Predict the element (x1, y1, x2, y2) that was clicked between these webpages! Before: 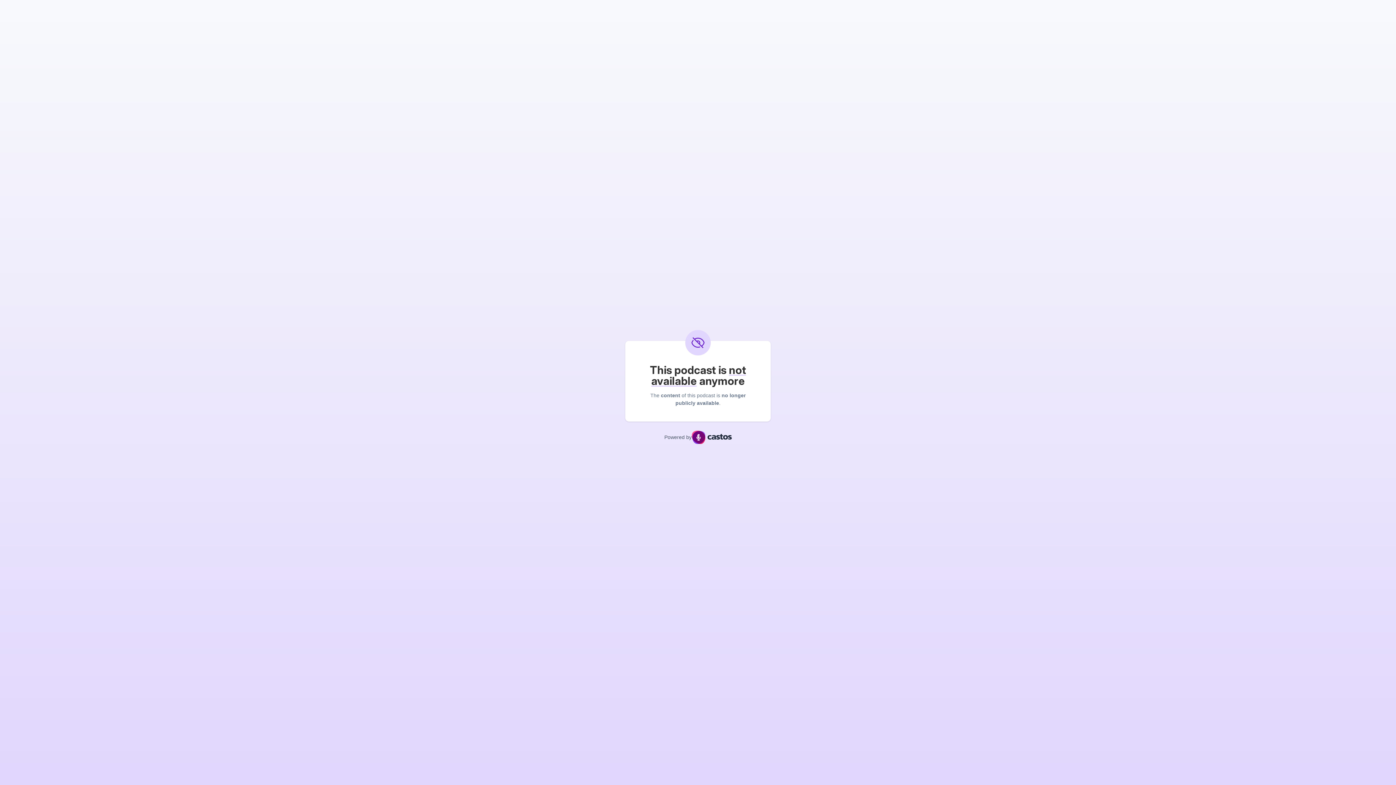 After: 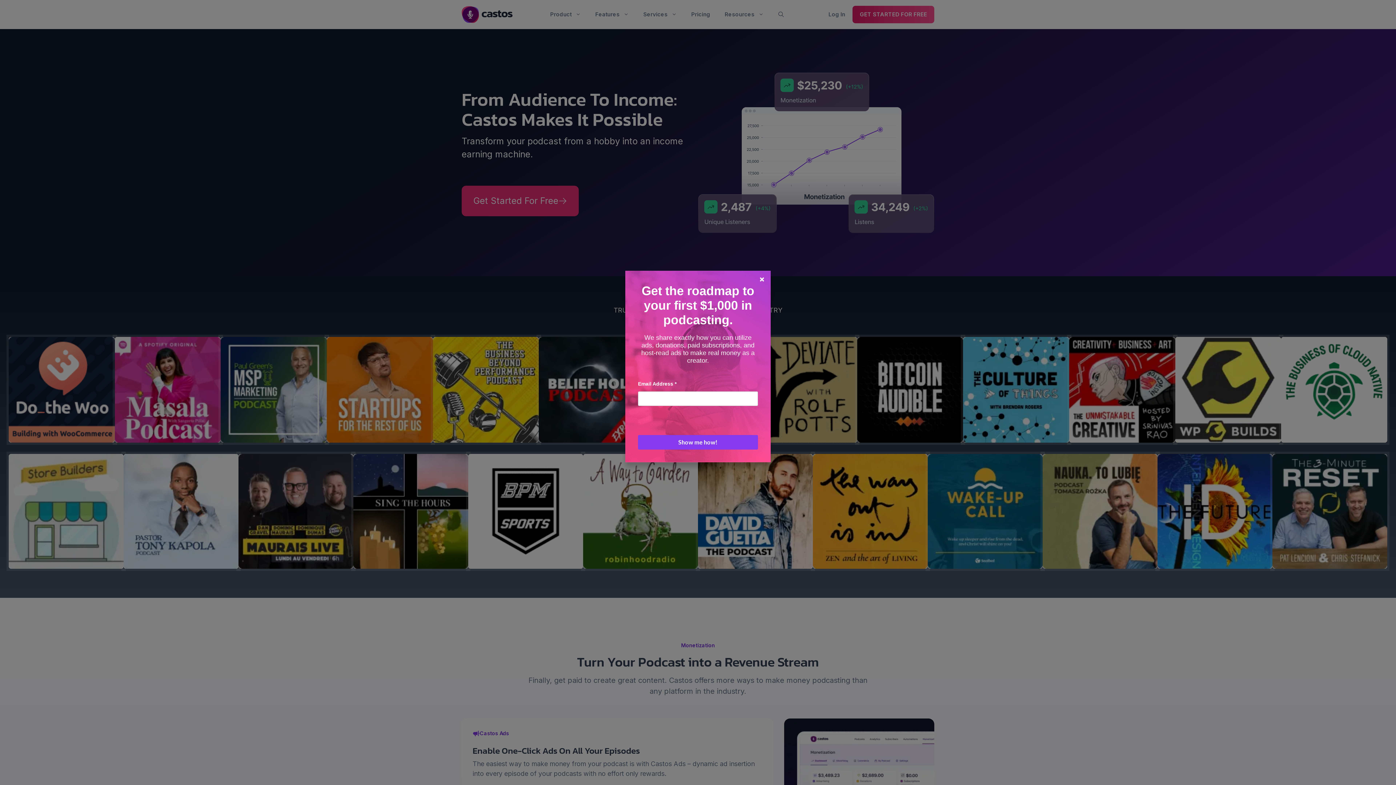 Action: bbox: (691, 431, 731, 444)